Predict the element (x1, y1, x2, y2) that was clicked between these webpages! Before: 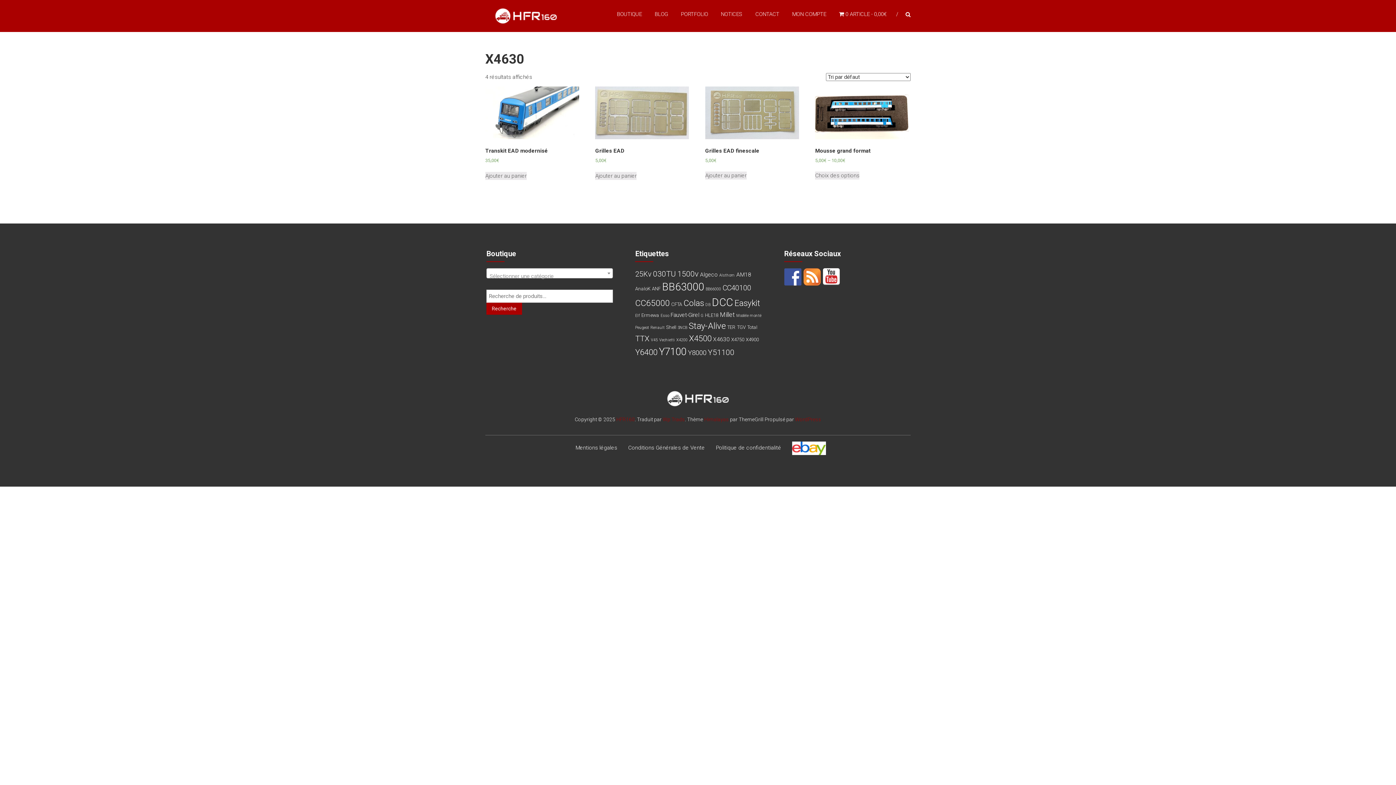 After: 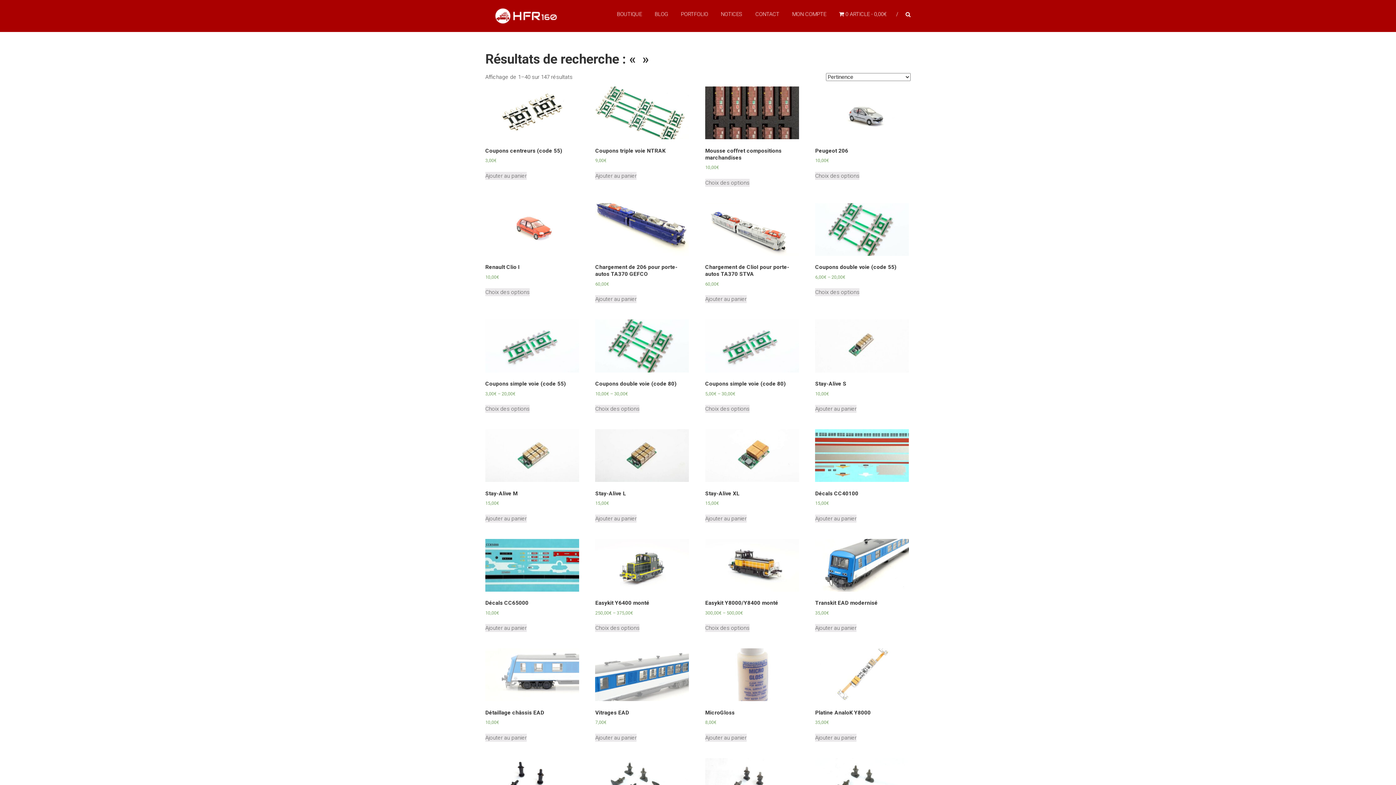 Action: bbox: (486, 302, 522, 314) label: Recherche